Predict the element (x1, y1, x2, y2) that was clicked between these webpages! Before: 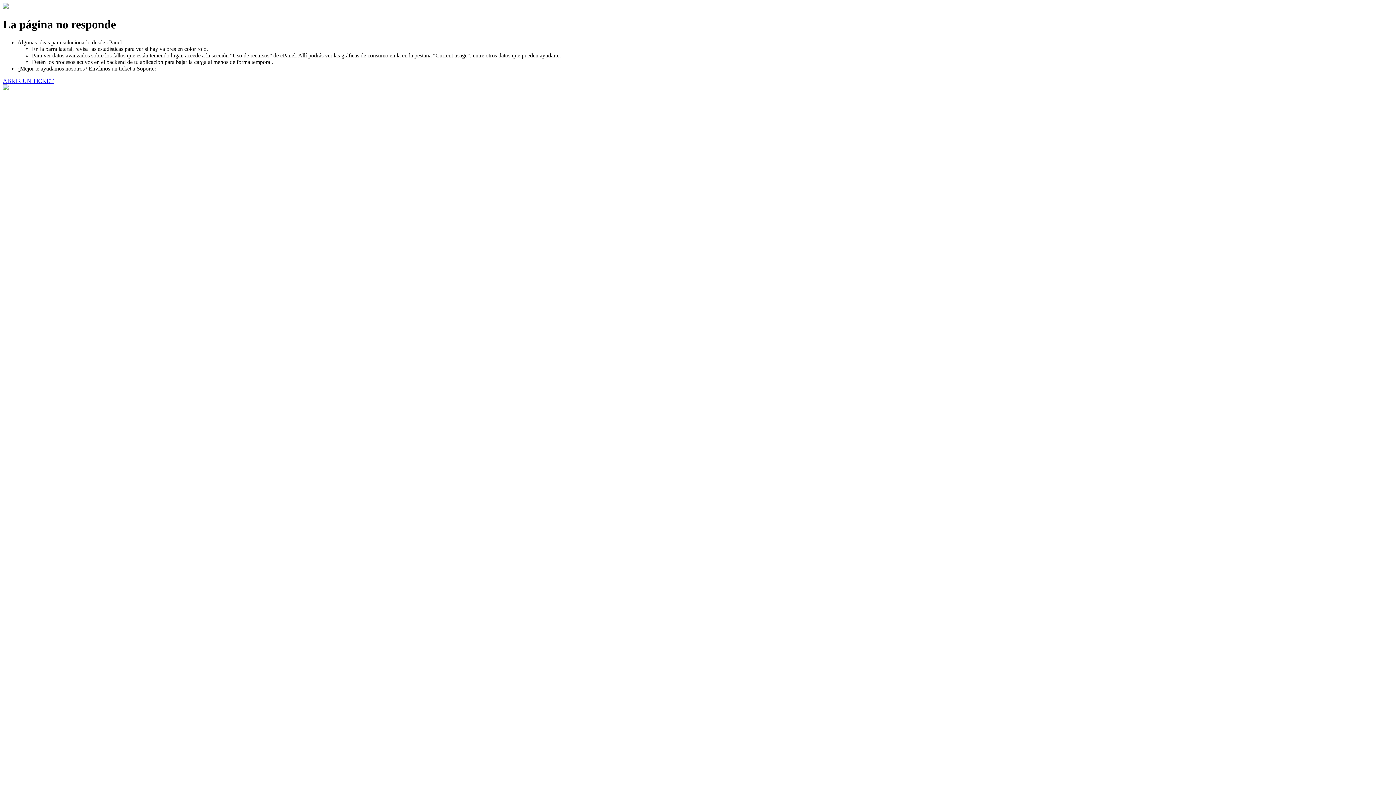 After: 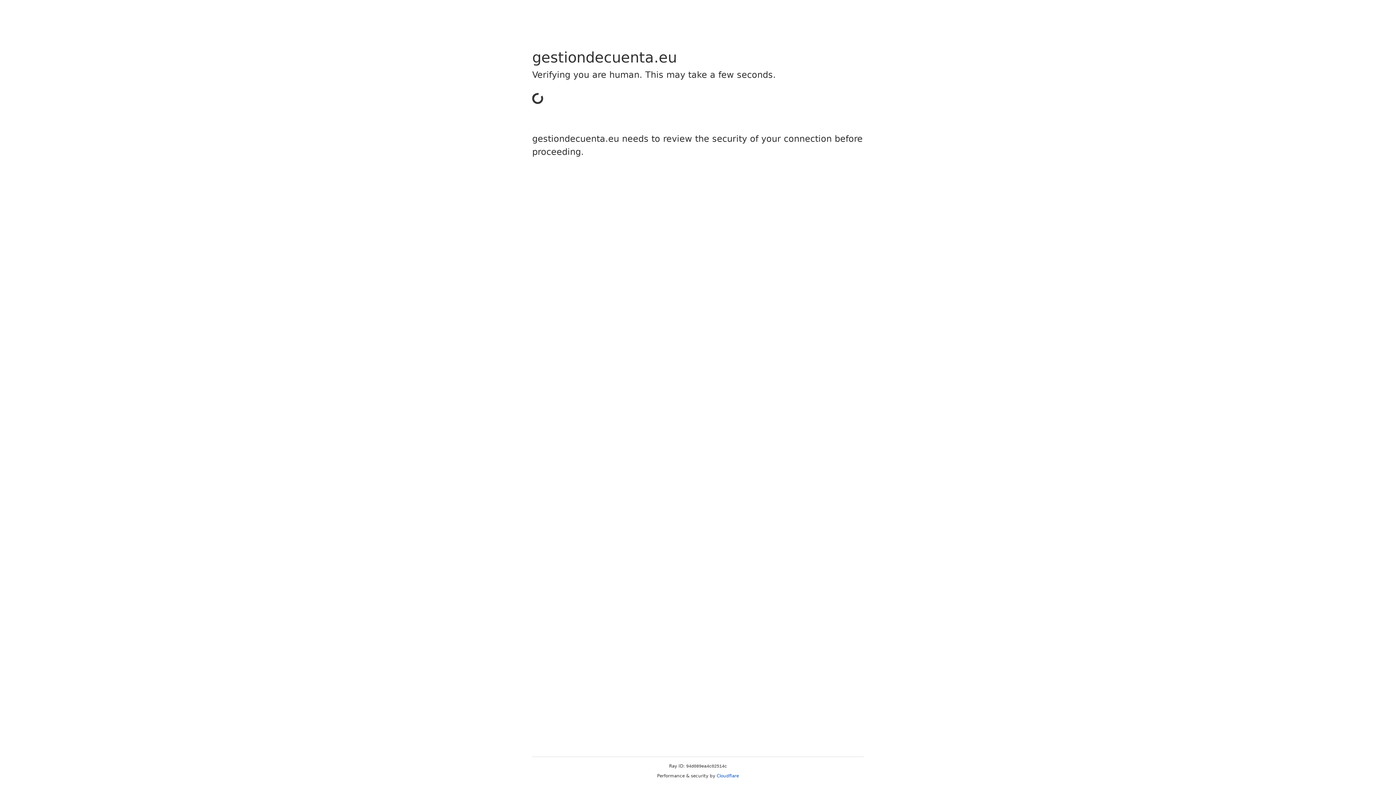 Action: label: ABRIR UN TICKET bbox: (2, 77, 53, 83)